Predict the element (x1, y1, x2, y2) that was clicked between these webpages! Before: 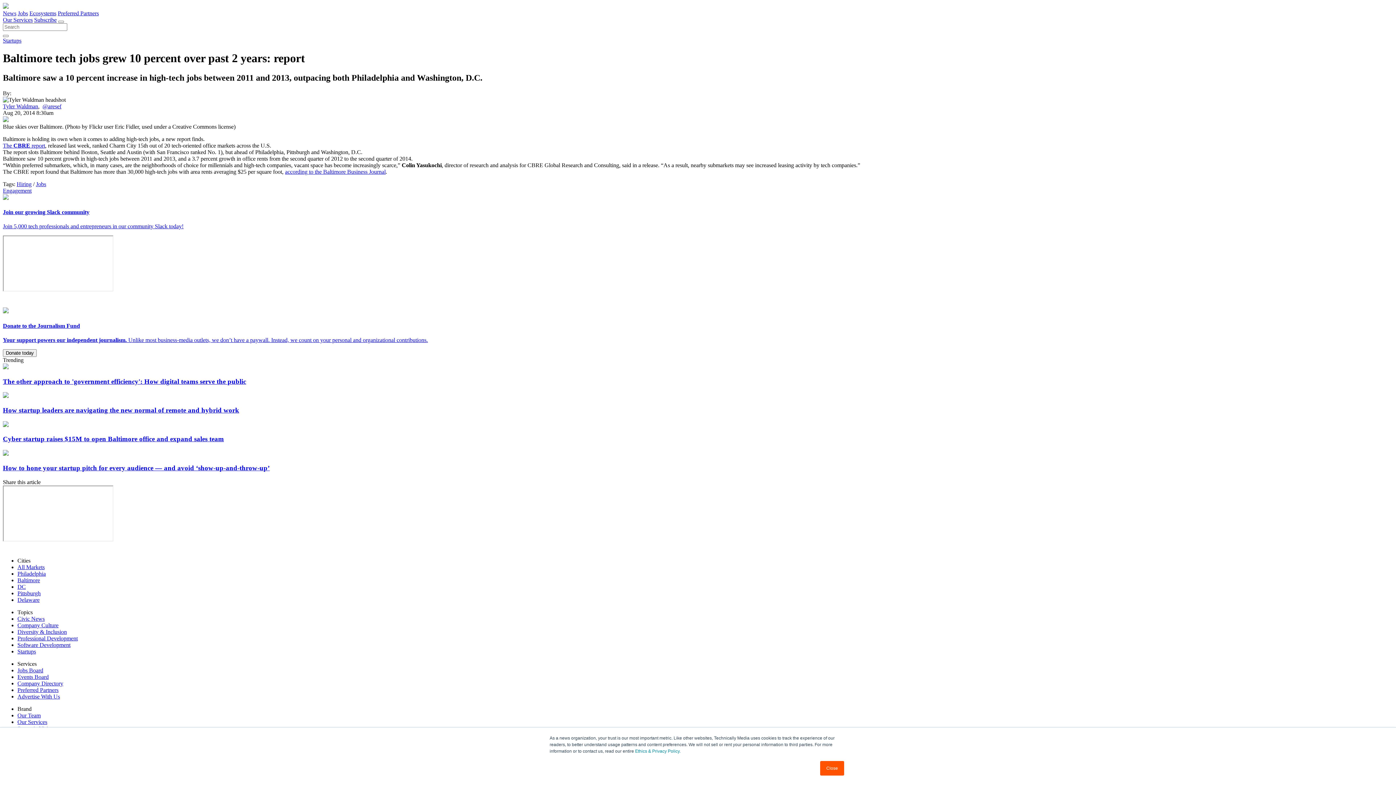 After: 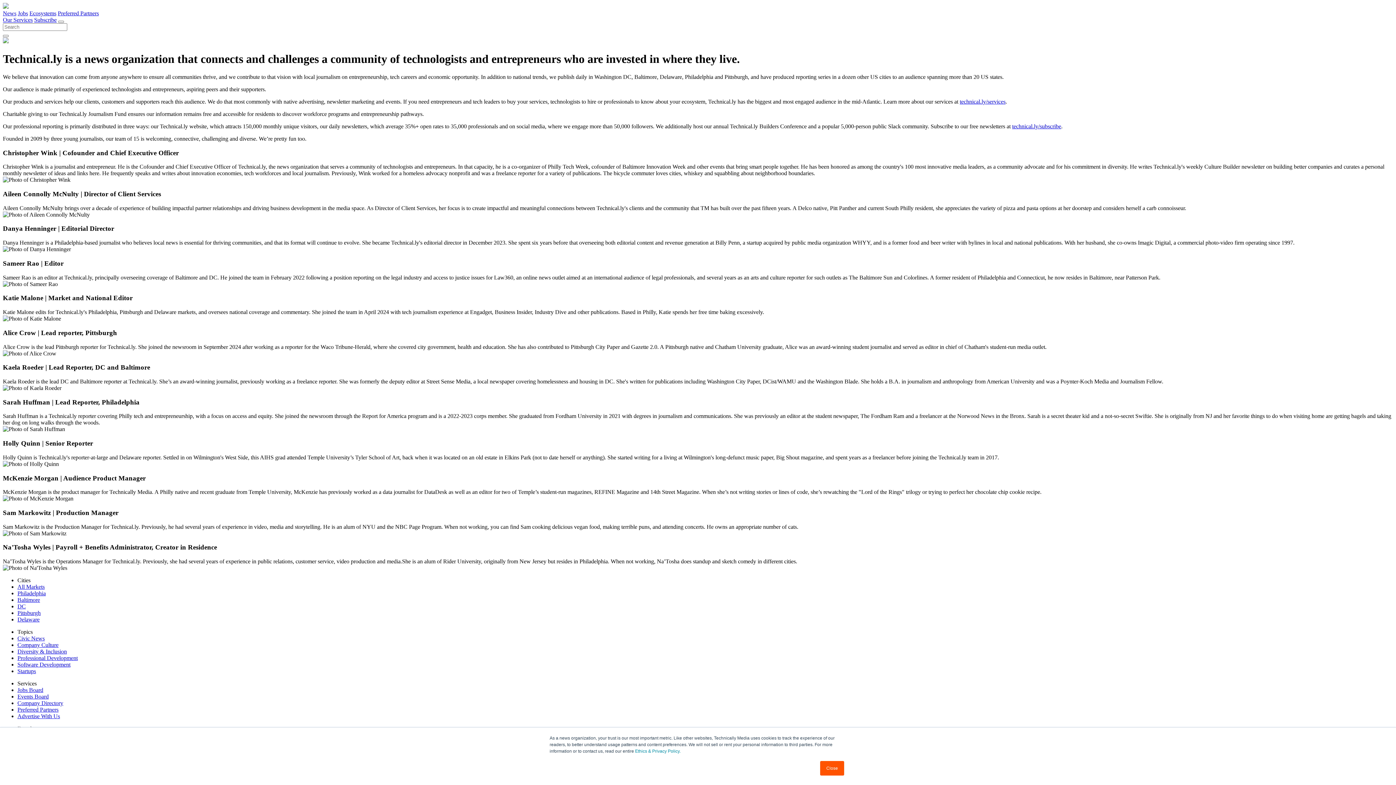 Action: bbox: (17, 712, 40, 718) label: Our Team